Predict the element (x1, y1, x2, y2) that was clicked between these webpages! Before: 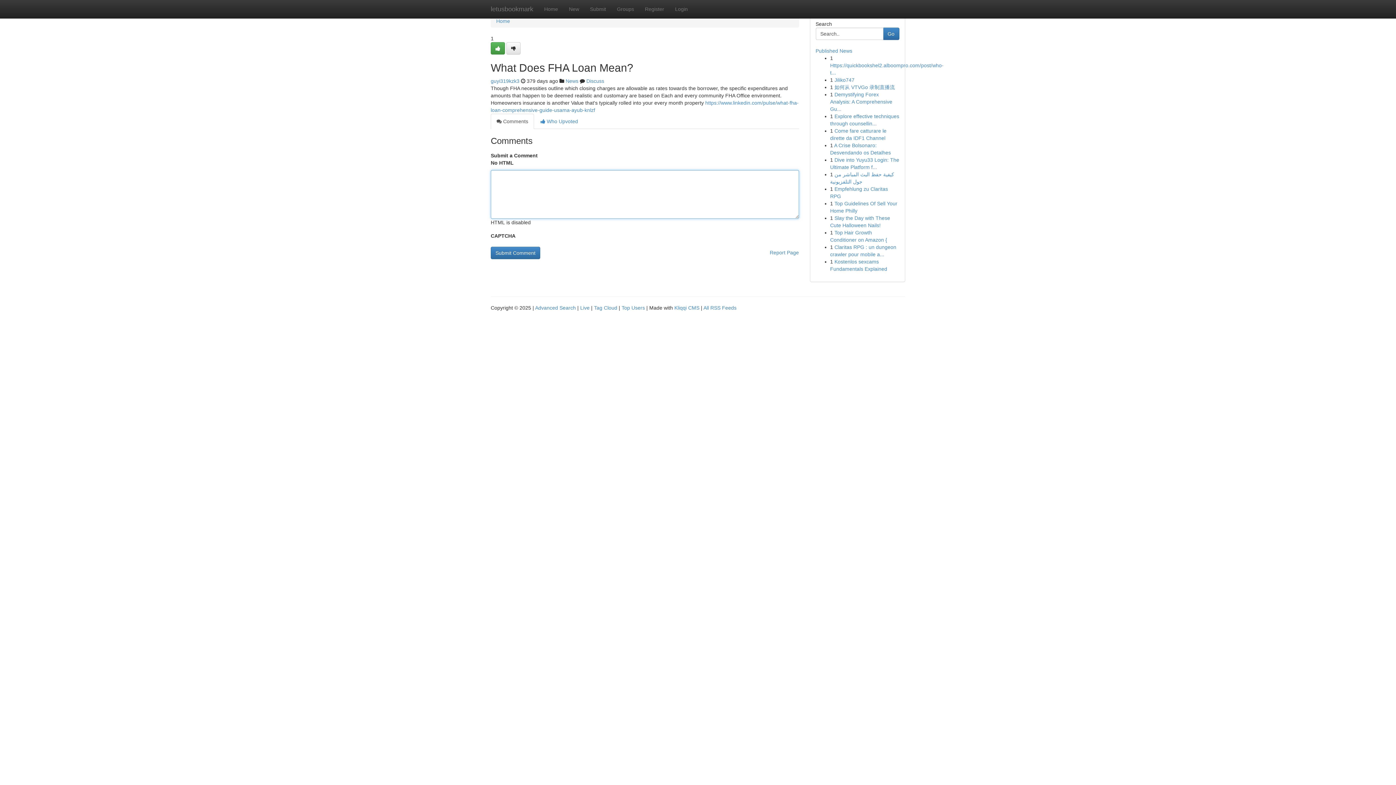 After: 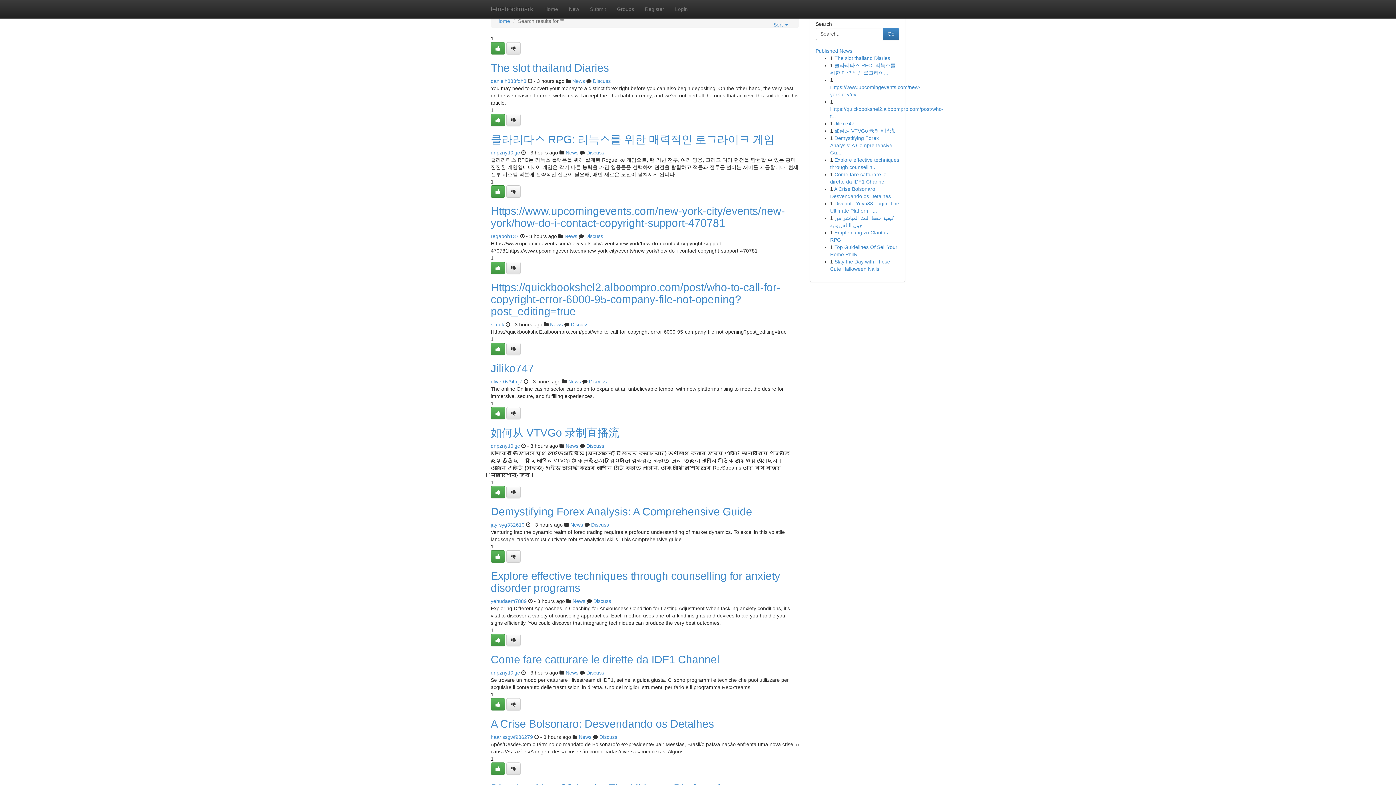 Action: label: Advanced Search bbox: (535, 305, 576, 310)